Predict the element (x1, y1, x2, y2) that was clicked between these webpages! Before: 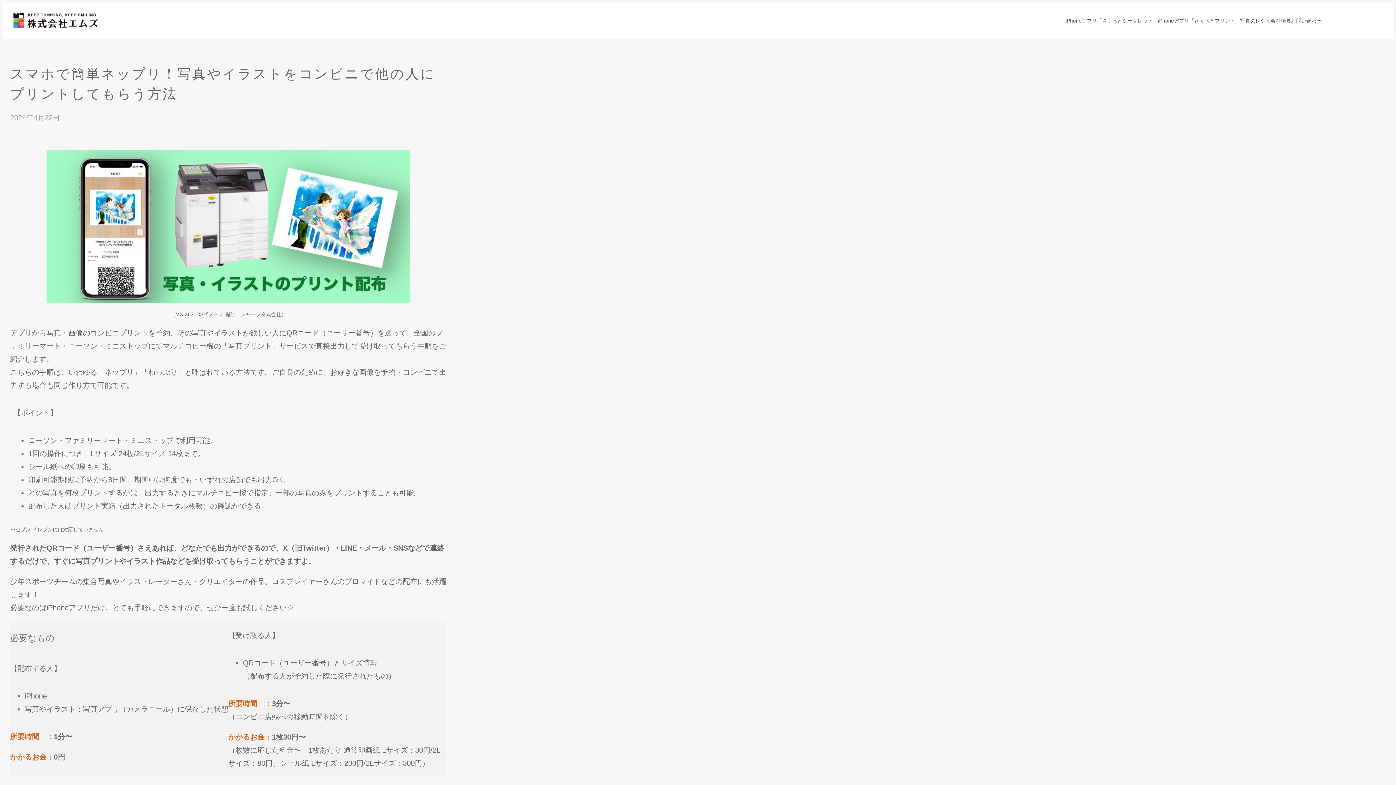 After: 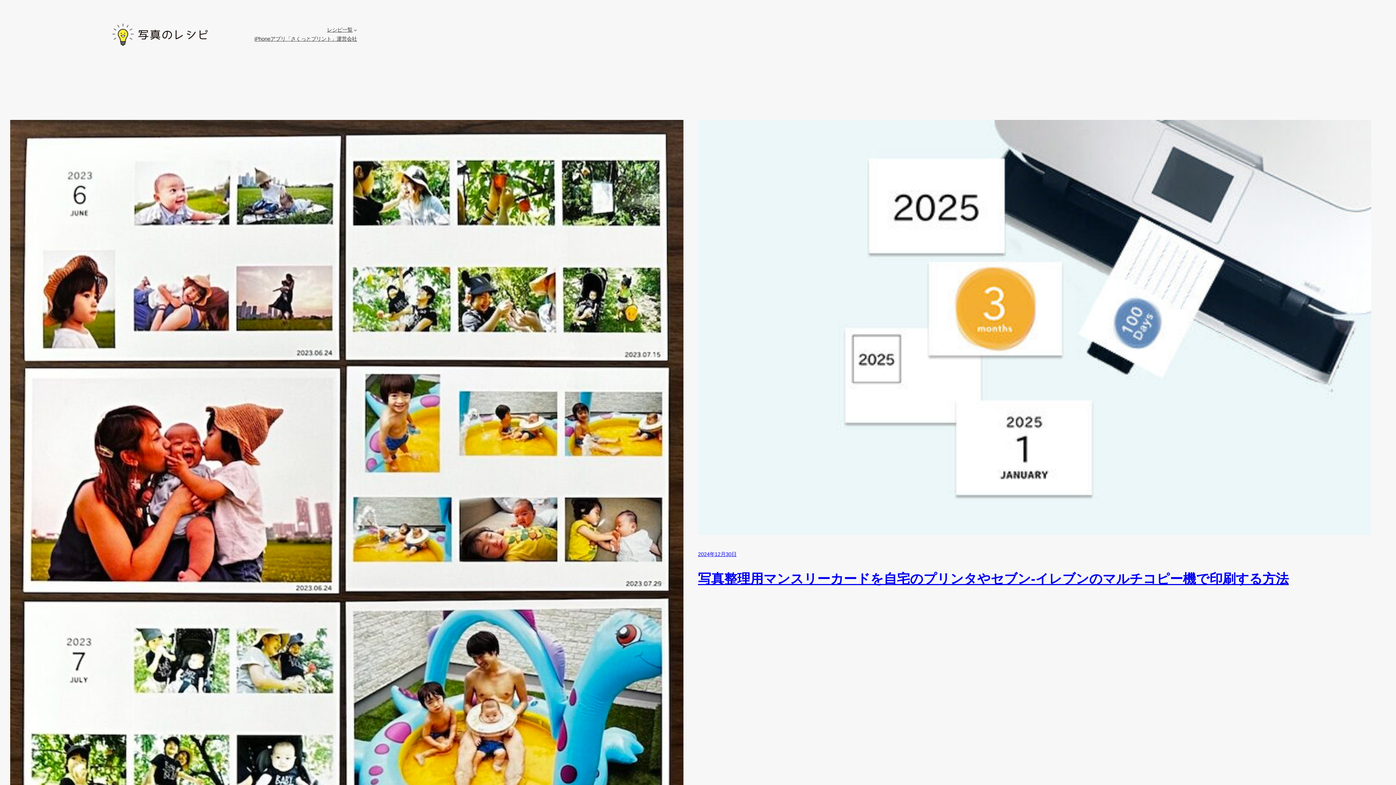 Action: label: 写真のレシピ bbox: (1240, 16, 1271, 25)